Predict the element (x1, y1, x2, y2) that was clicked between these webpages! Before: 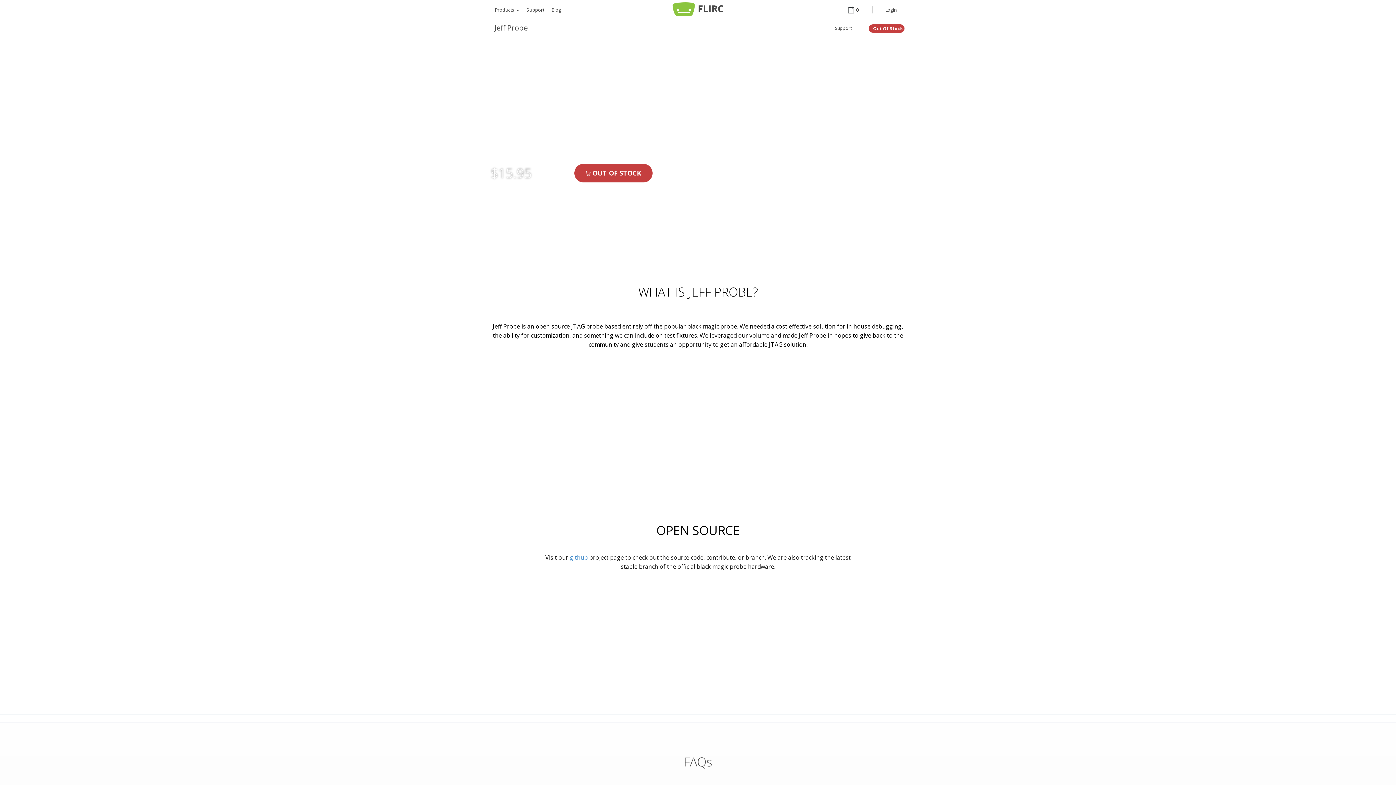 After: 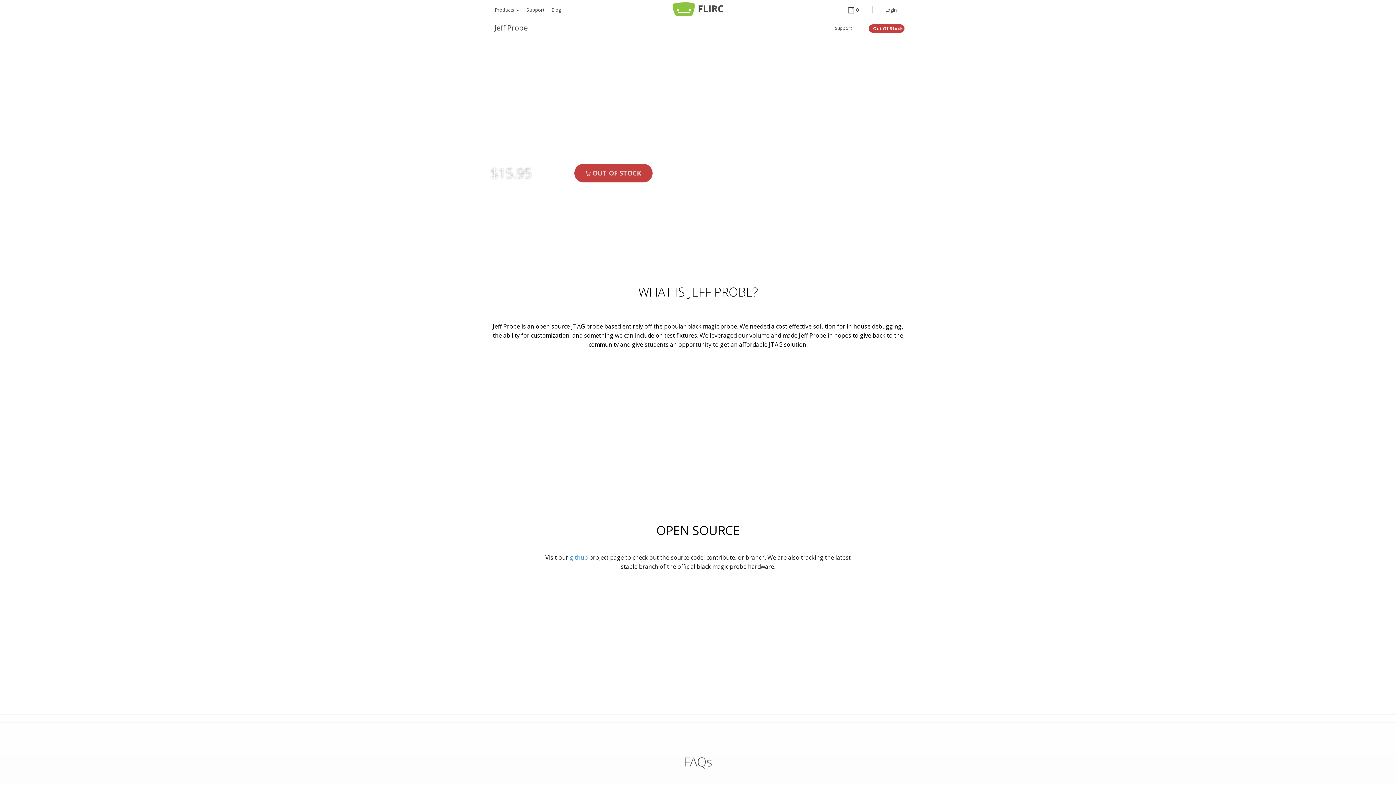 Action: bbox: (574, 164, 652, 182) label:  OUT OF STOCK